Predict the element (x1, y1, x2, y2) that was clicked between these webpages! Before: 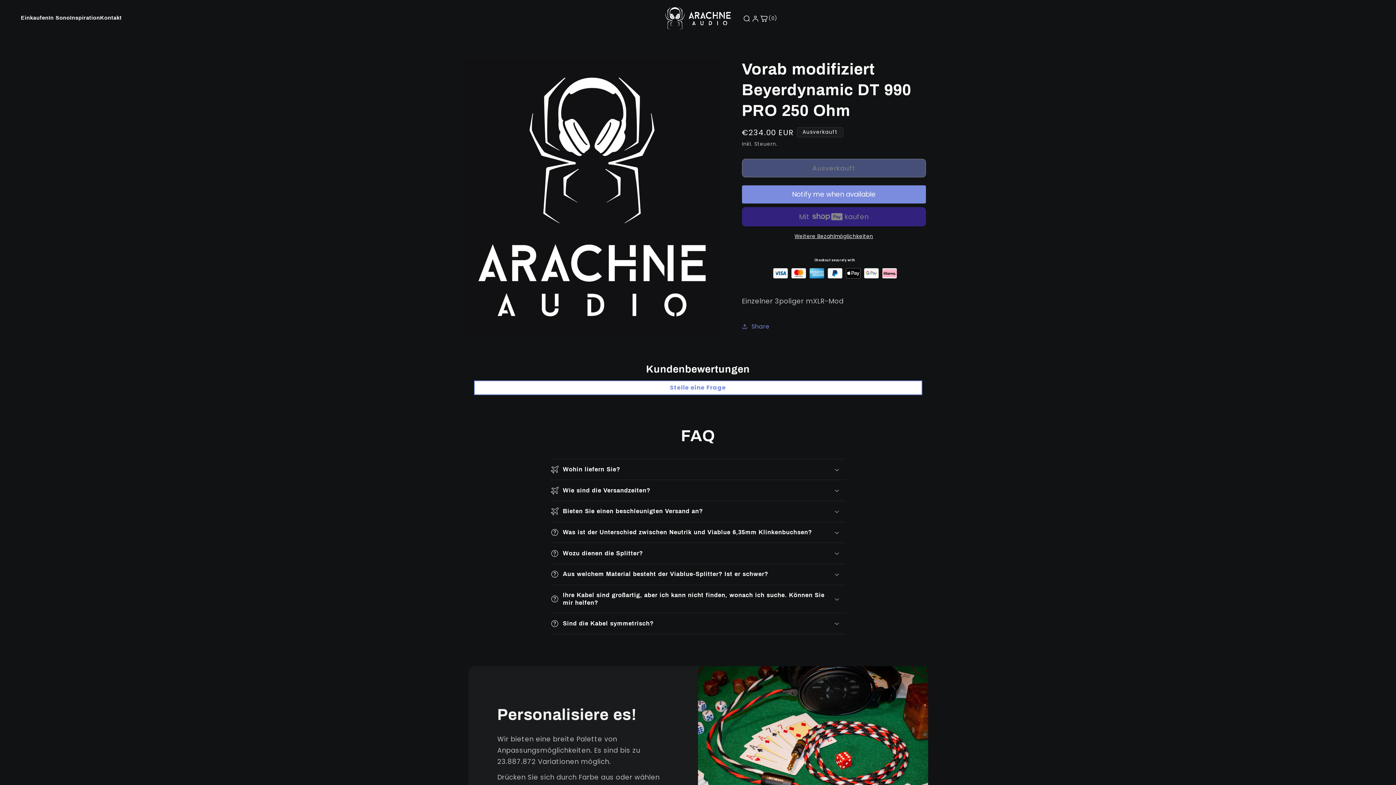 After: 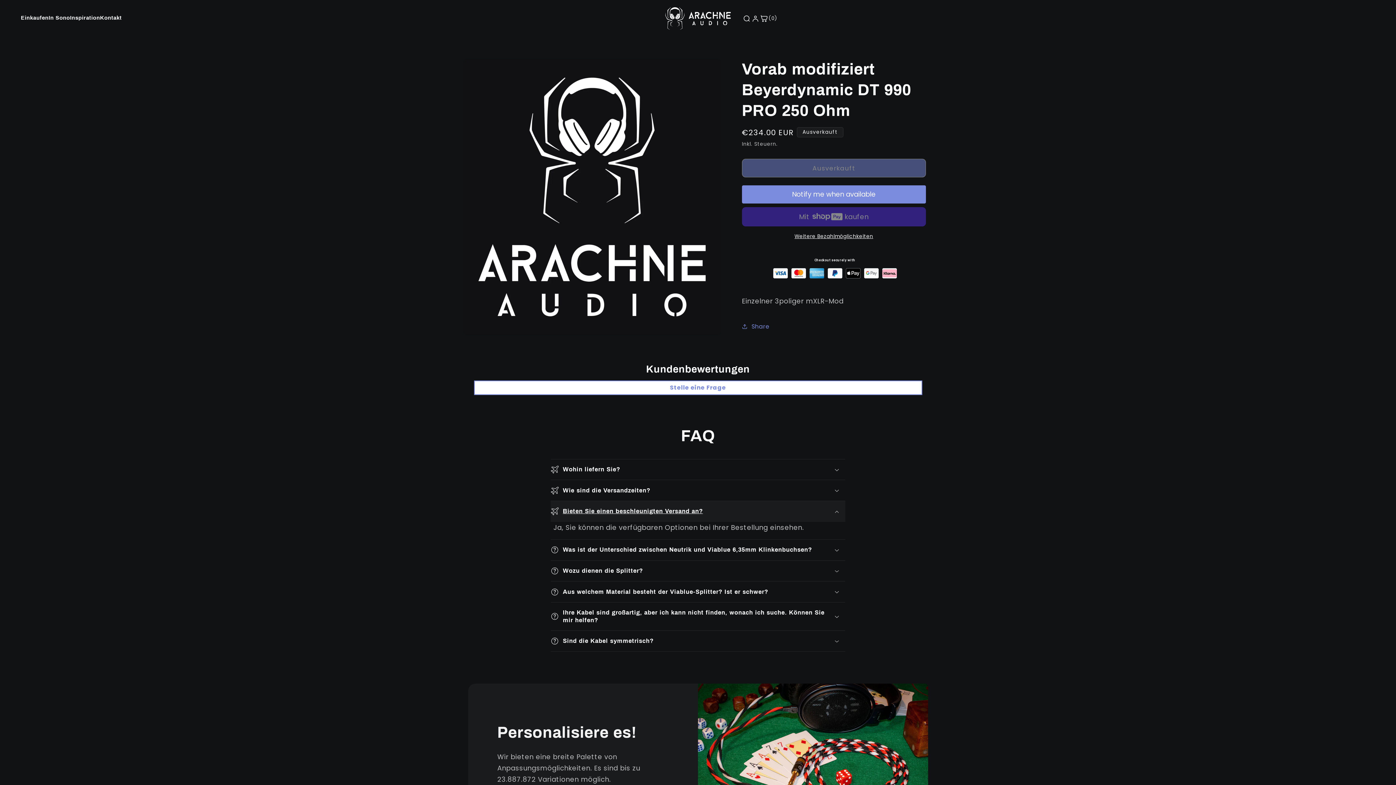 Action: label: Bieten Sie einen beschleunigten Versand an? bbox: (550, 501, 845, 522)